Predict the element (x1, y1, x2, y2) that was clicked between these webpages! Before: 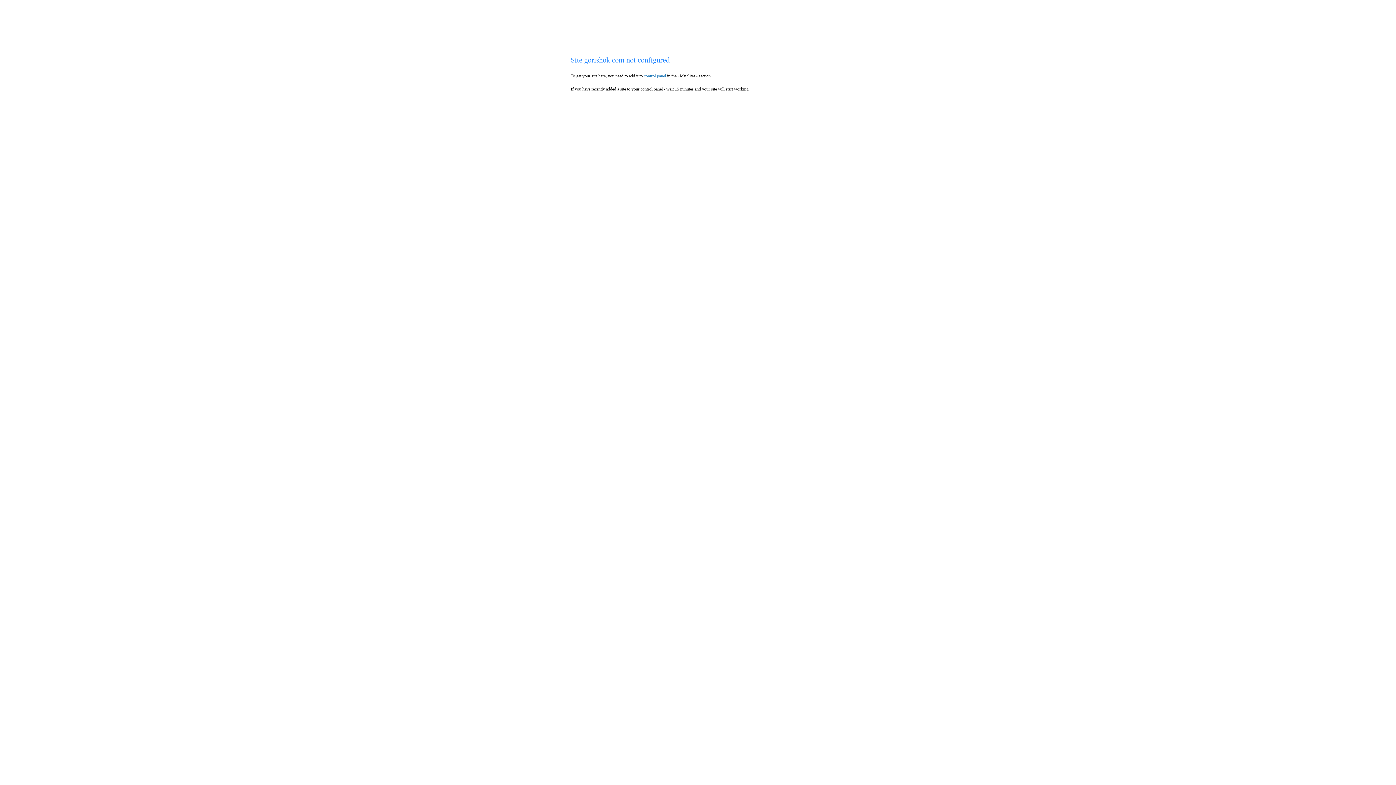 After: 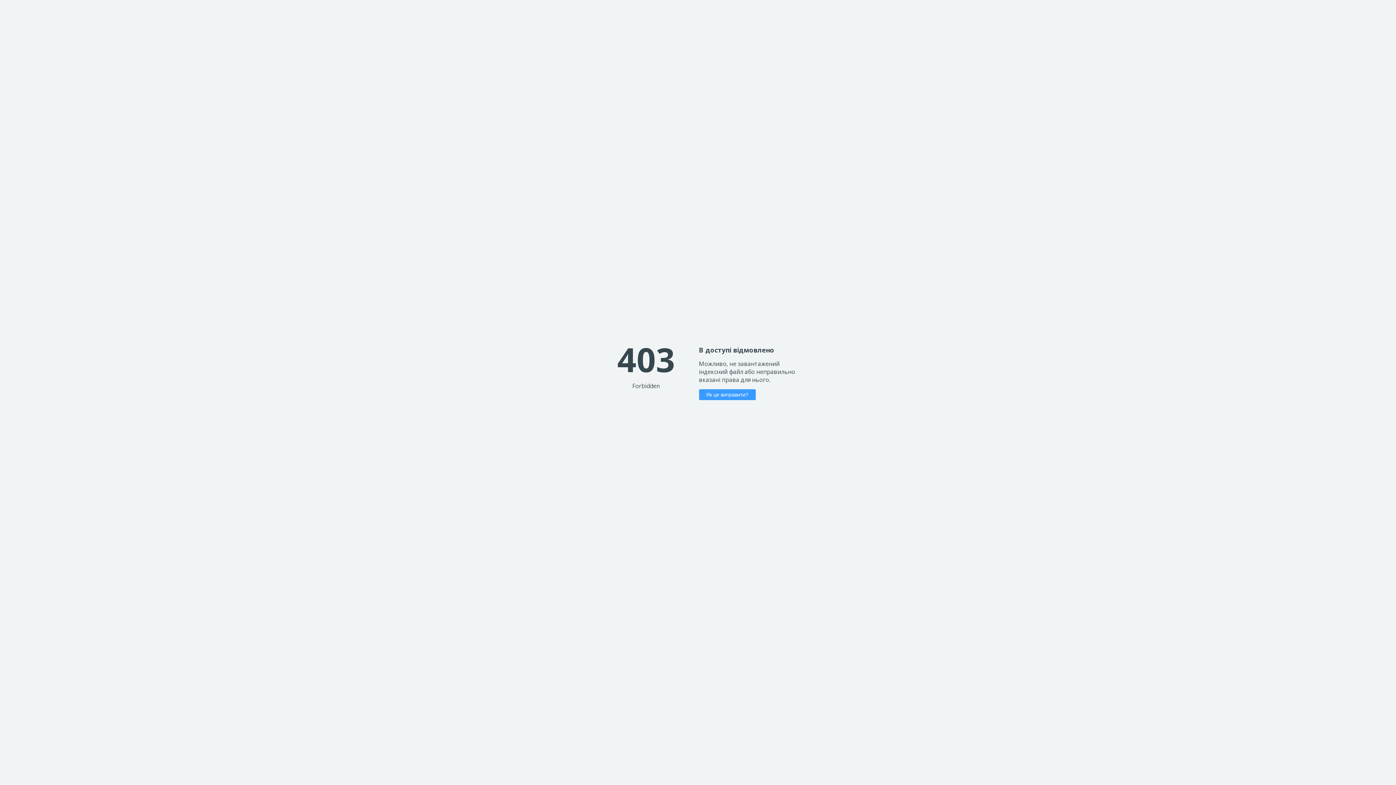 Action: bbox: (644, 73, 666, 78) label: control panel